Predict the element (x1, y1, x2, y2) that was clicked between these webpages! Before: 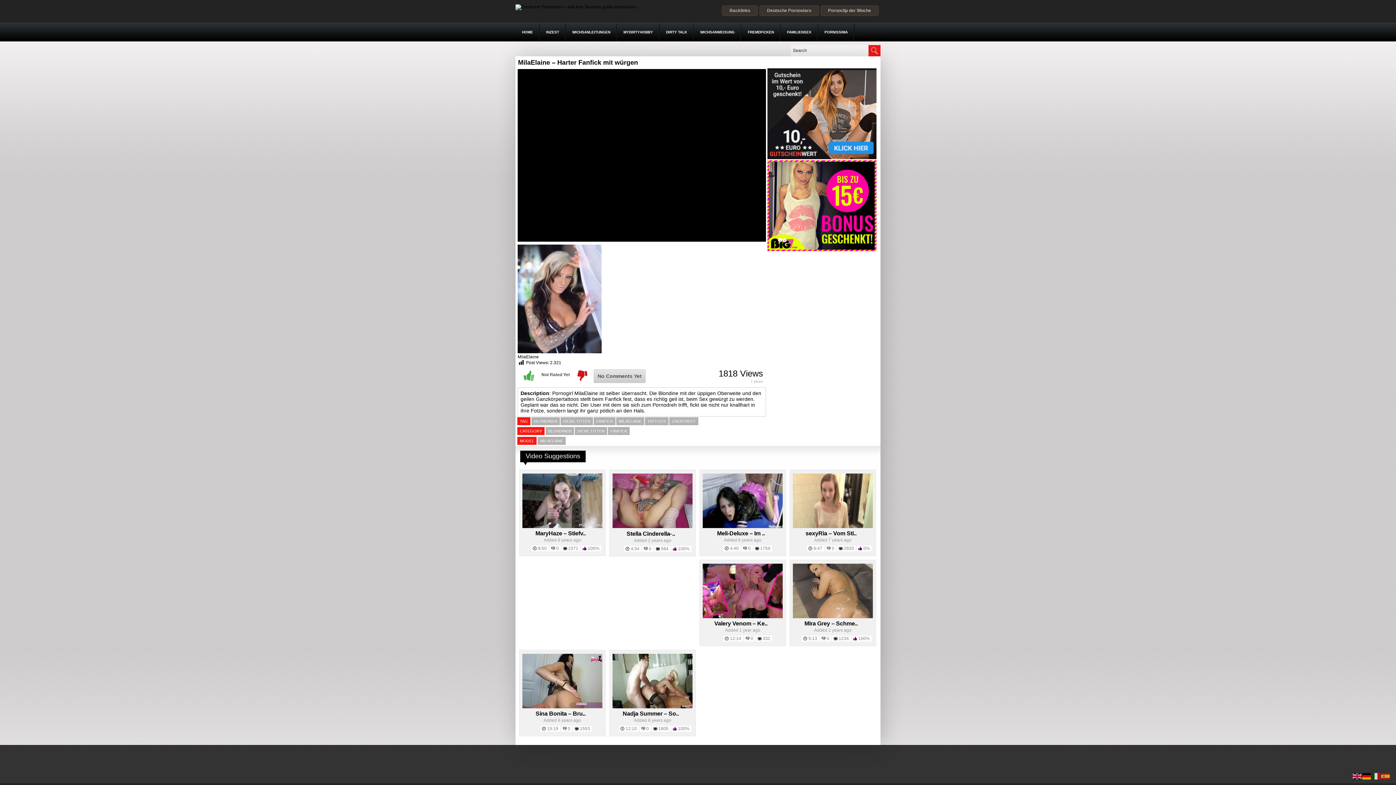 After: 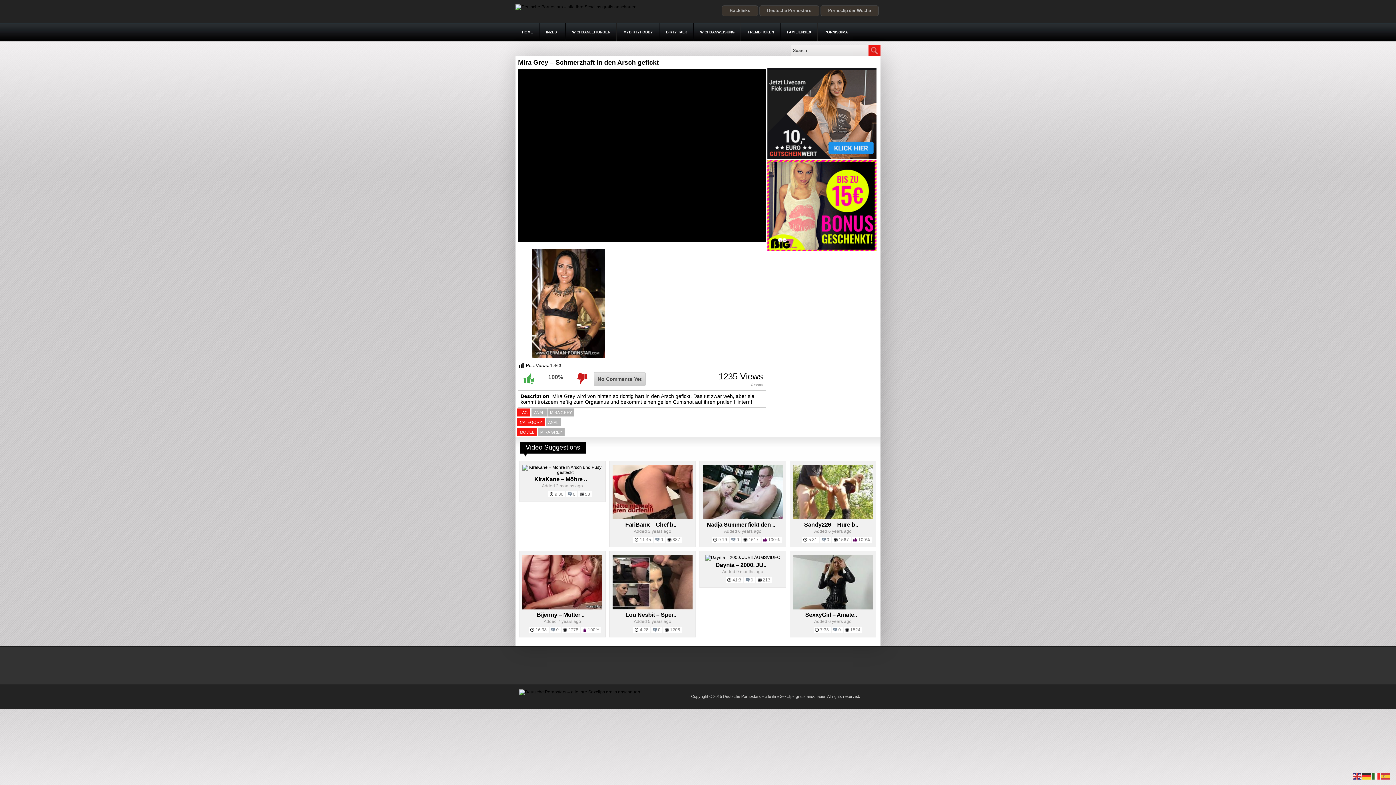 Action: bbox: (820, 636, 831, 641) label: 0